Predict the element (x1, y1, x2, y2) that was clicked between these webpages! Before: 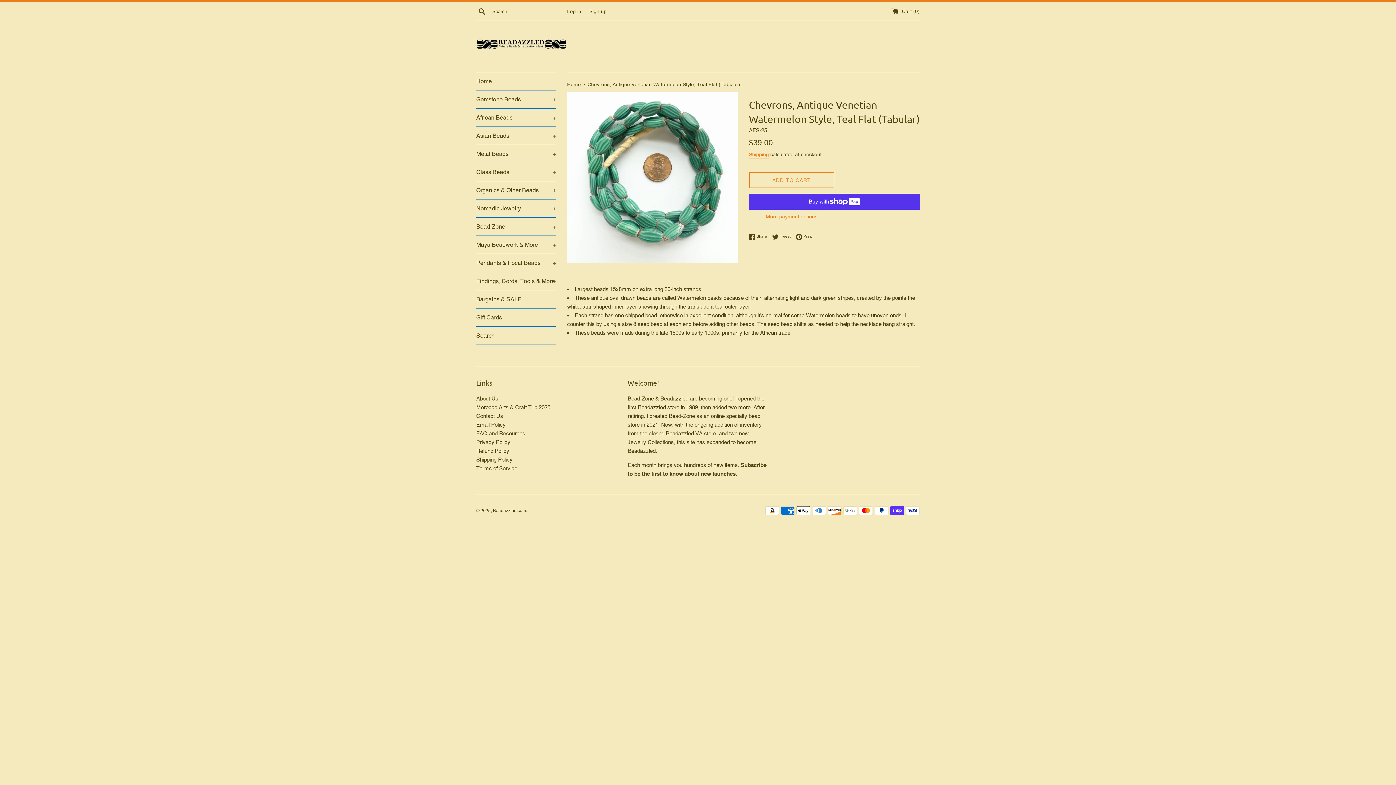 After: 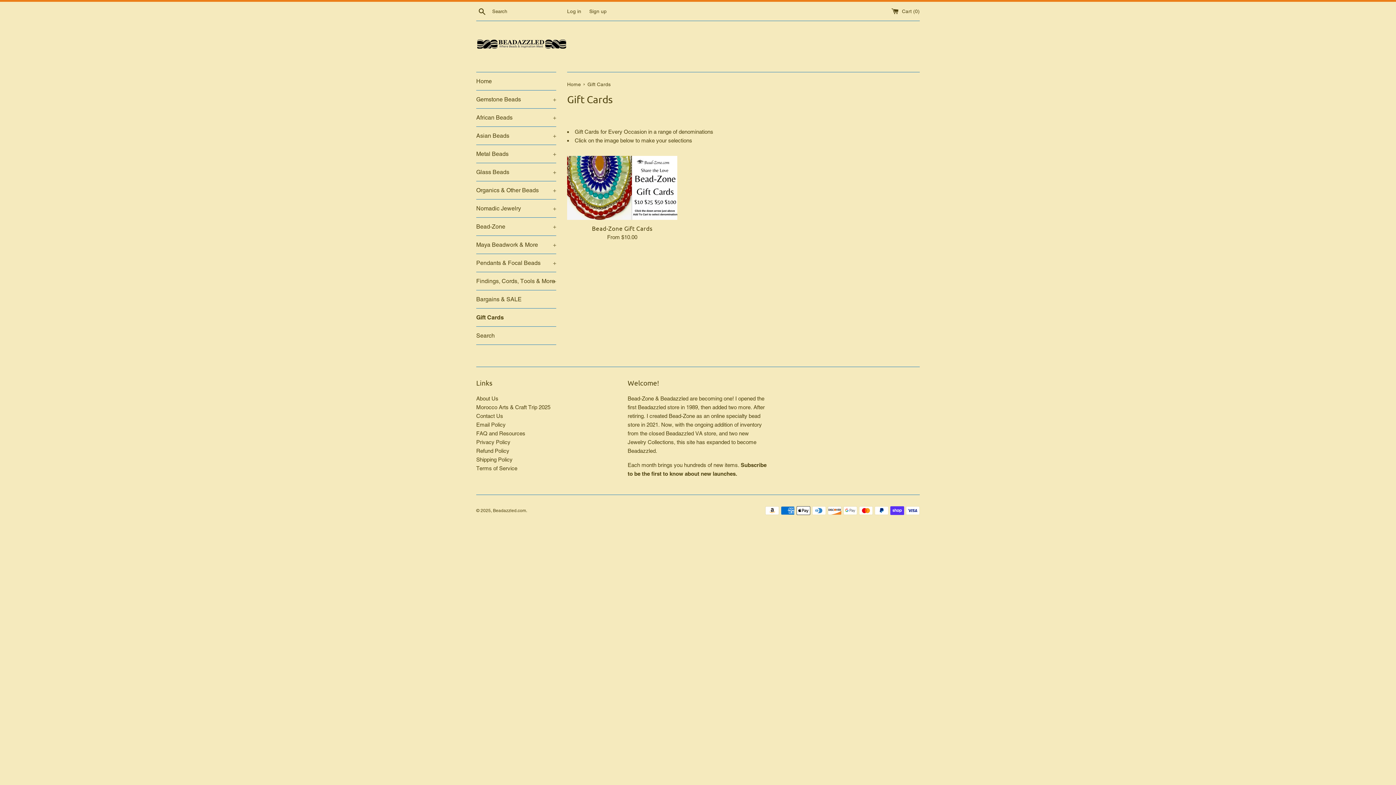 Action: label: Gift Cards bbox: (476, 308, 556, 326)